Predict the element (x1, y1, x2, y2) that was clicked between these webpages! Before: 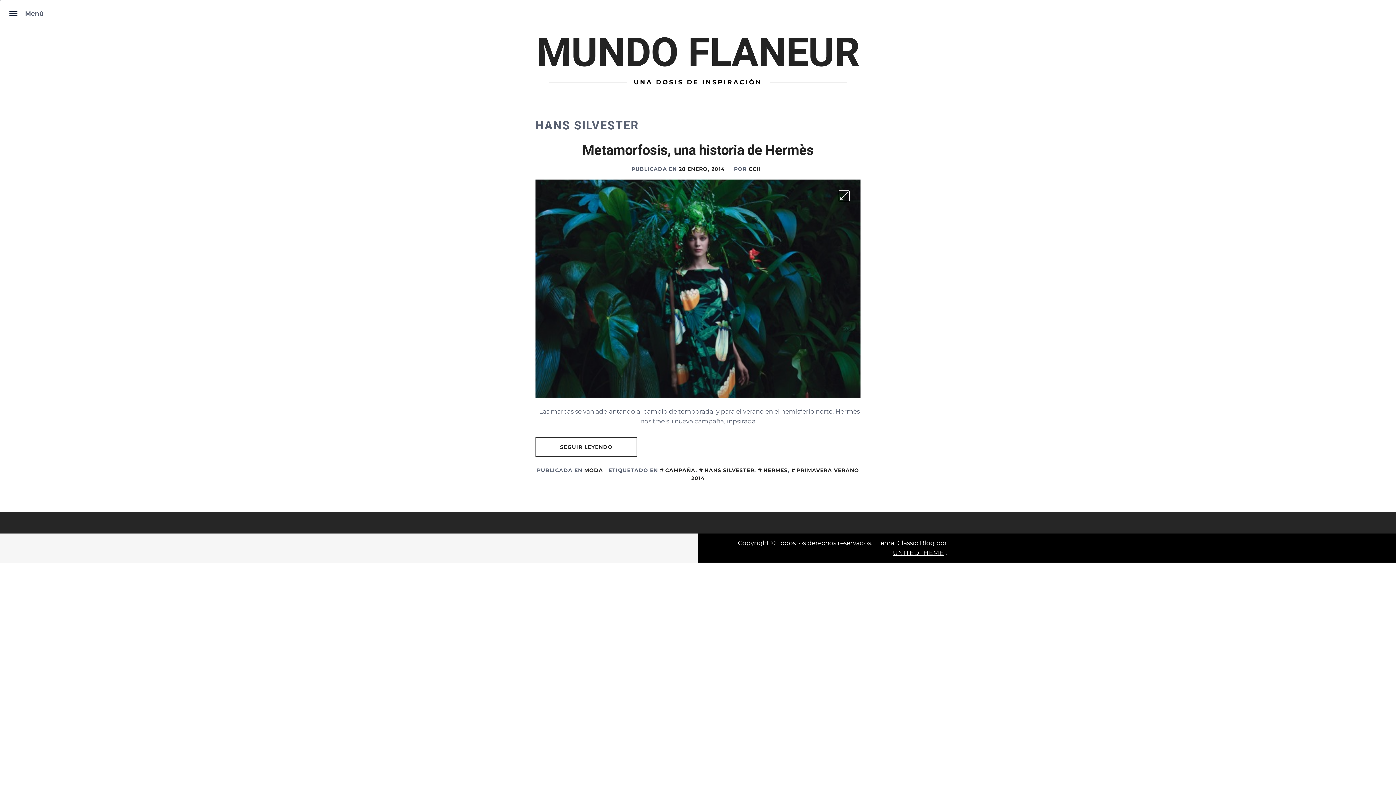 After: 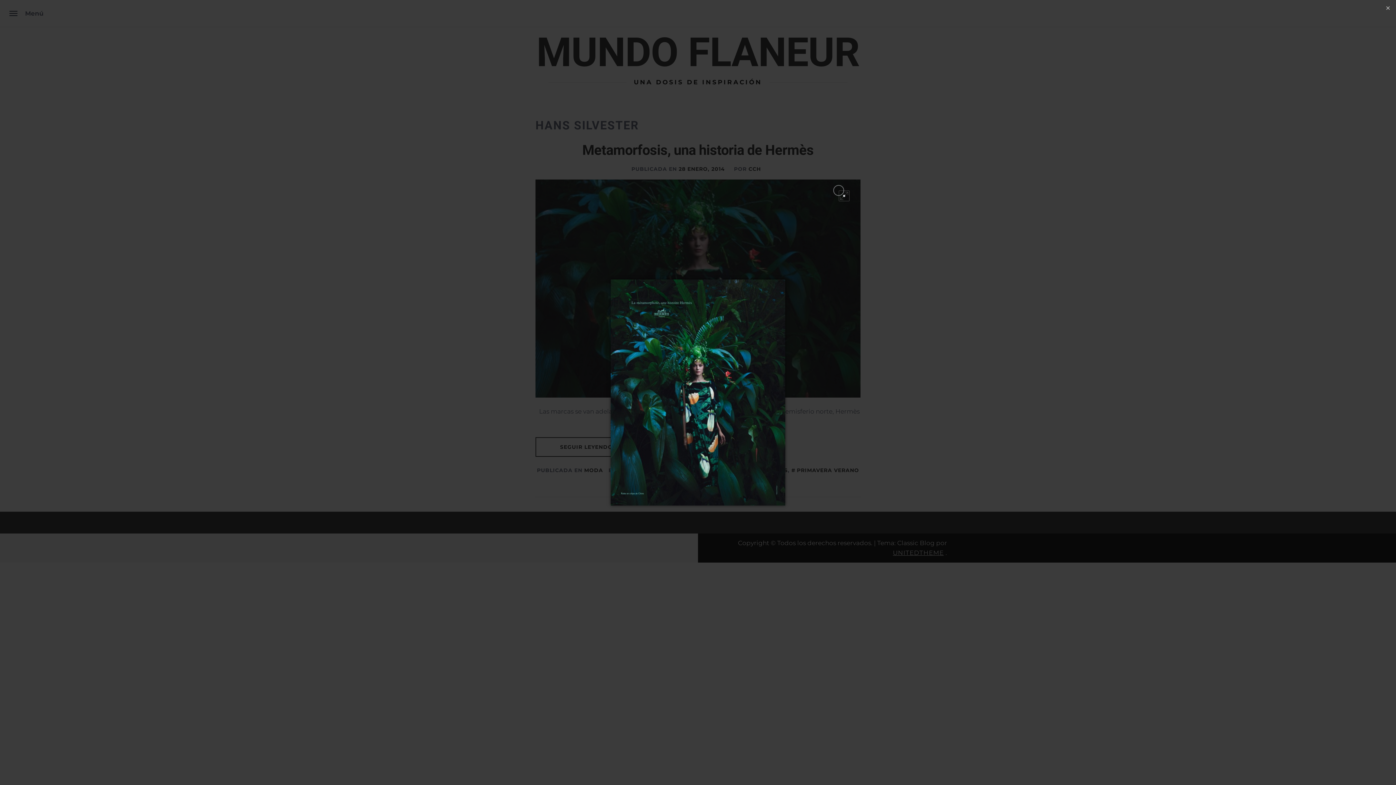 Action: bbox: (835, 186, 853, 205)